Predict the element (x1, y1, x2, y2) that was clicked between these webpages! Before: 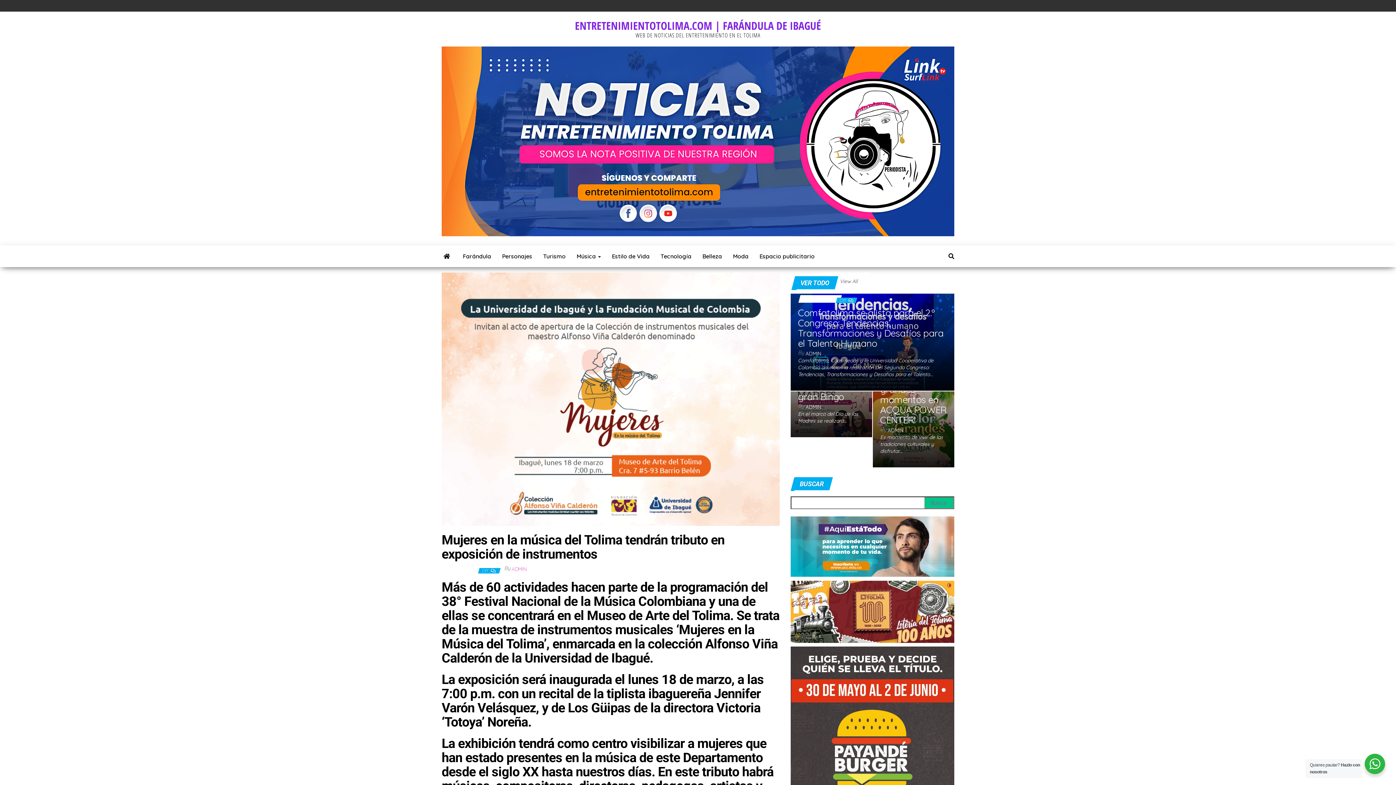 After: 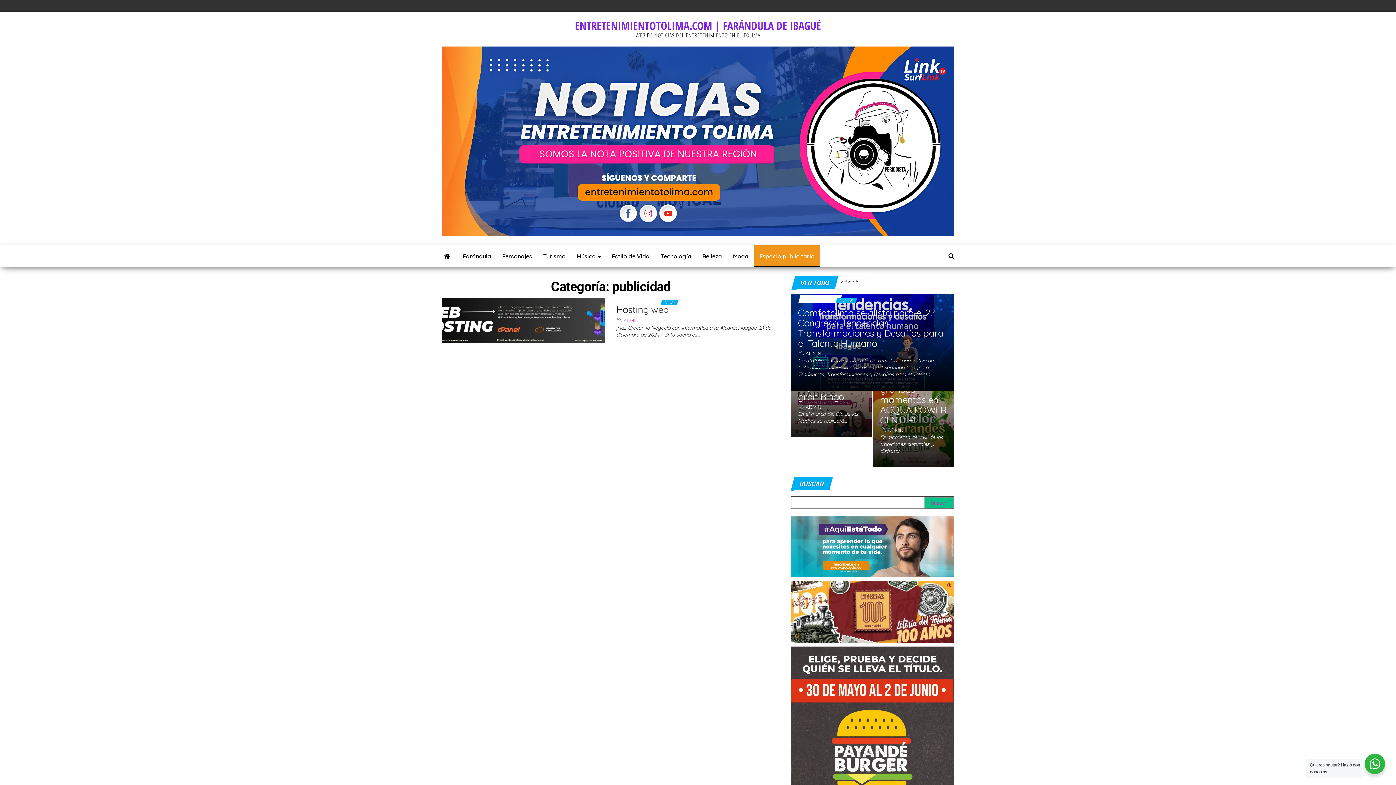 Action: bbox: (754, 245, 820, 267) label: Espacio publicitario